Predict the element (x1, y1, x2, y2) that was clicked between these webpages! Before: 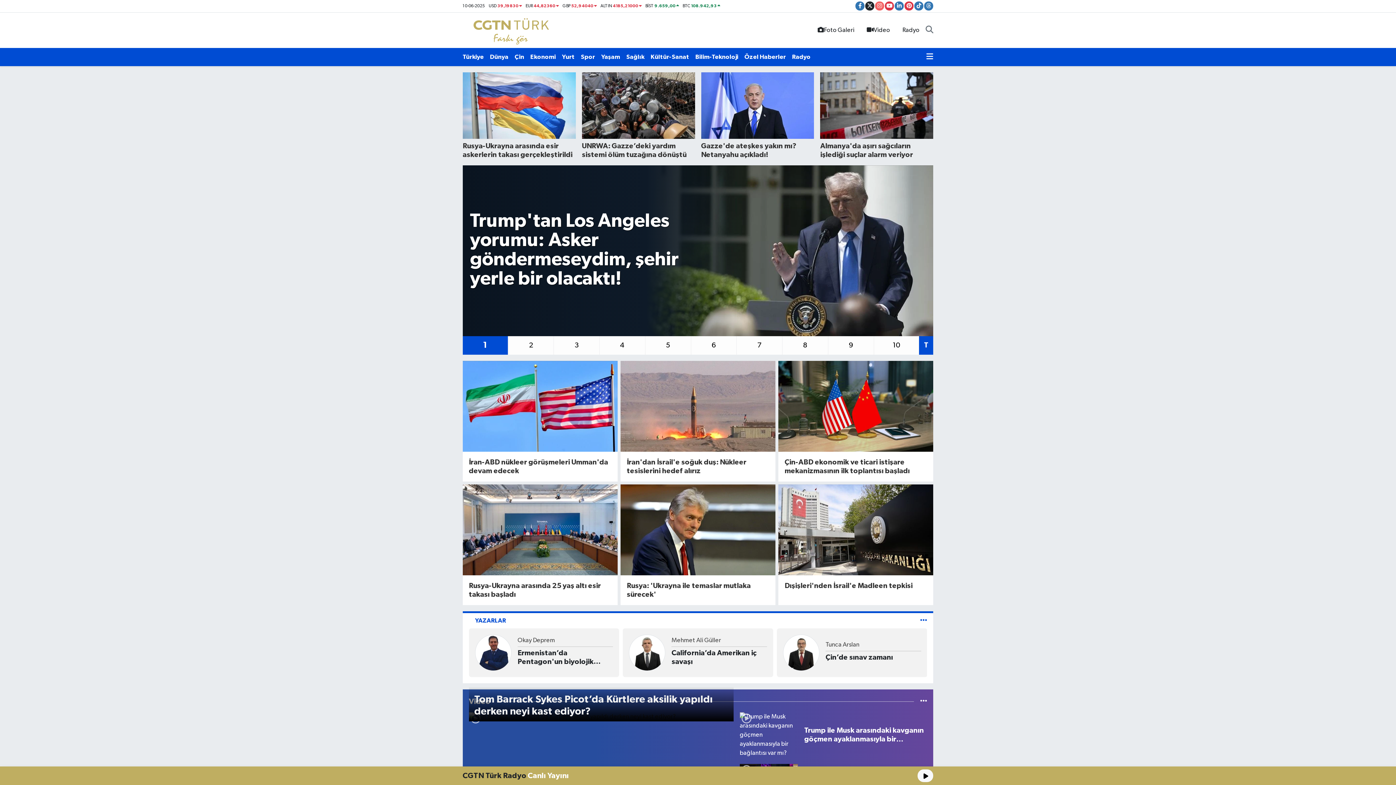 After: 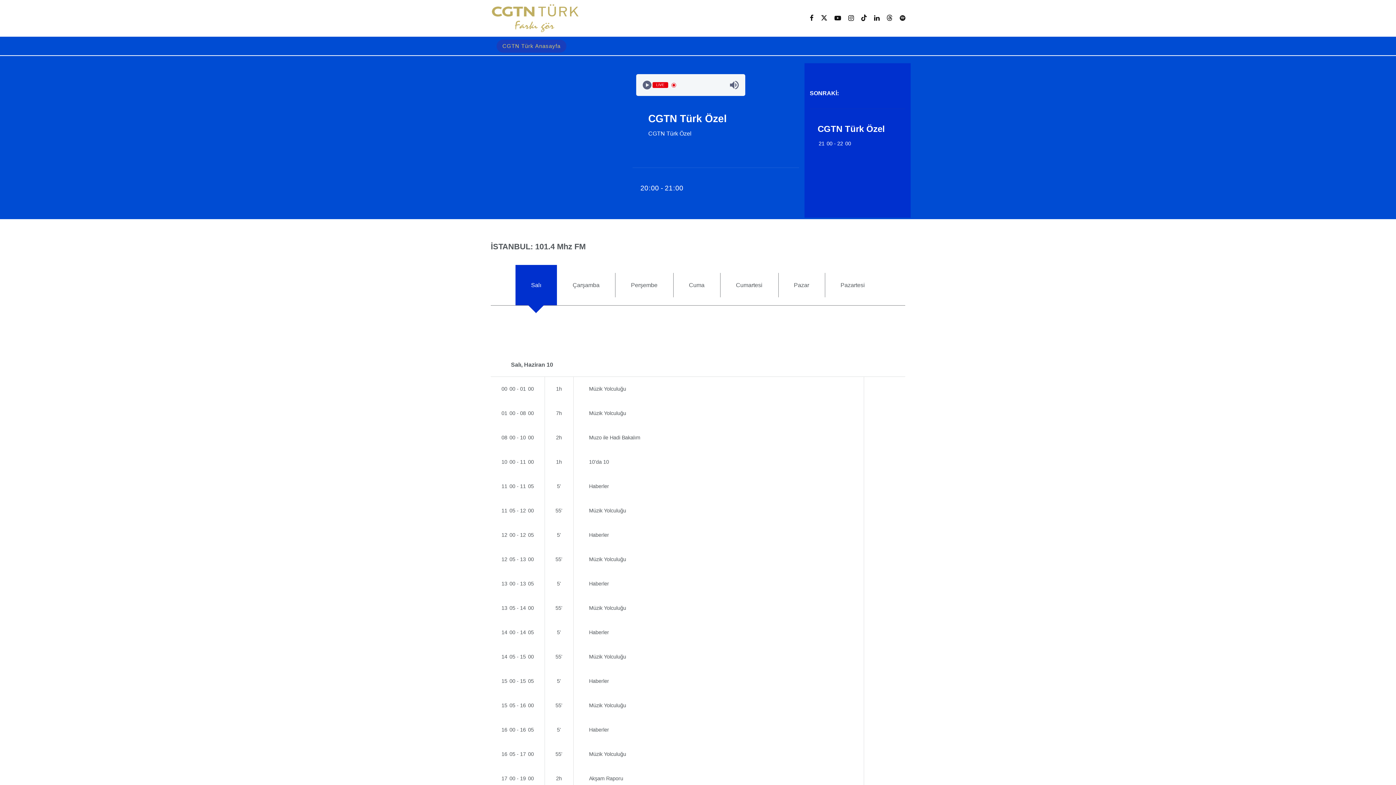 Action: label: Radyo bbox: (792, 49, 817, 64)